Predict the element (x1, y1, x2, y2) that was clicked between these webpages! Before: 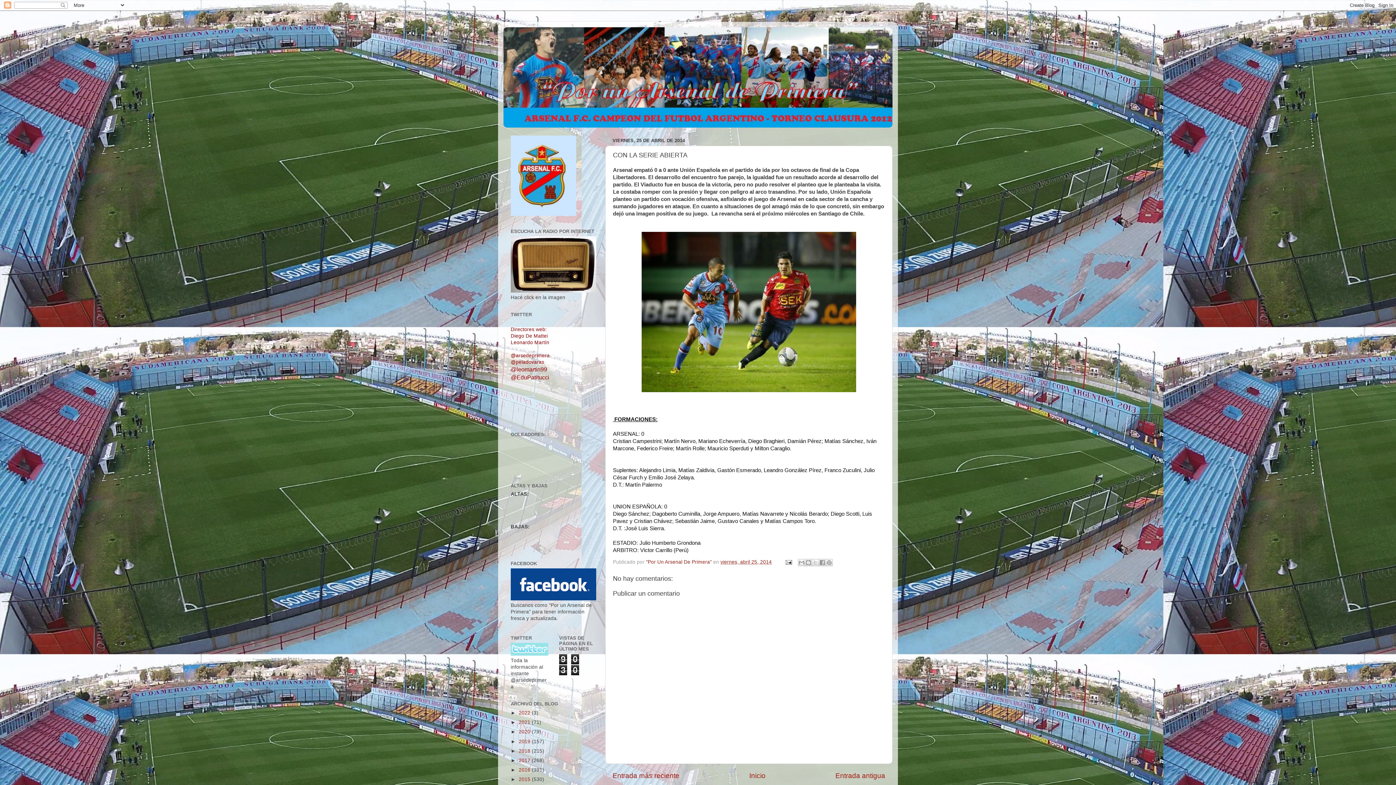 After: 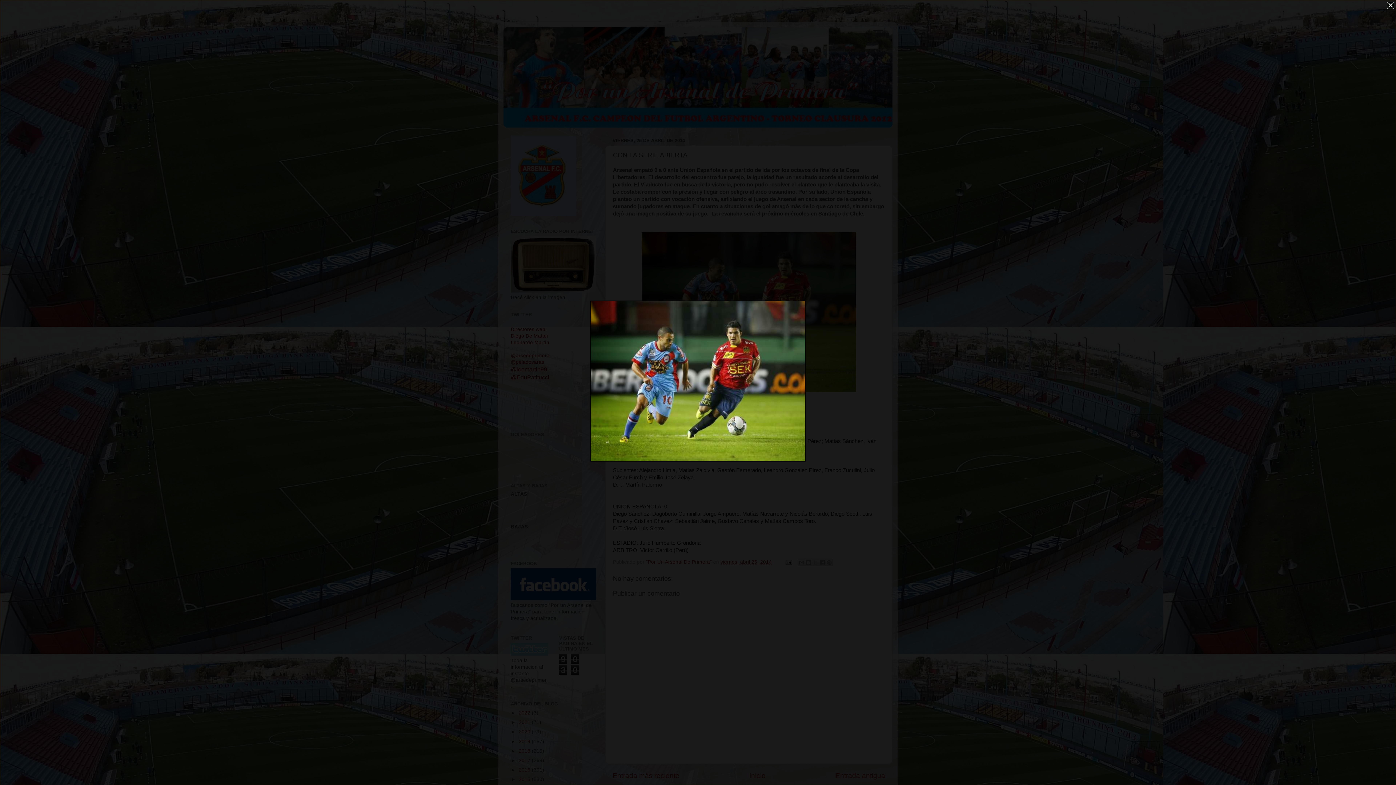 Action: bbox: (641, 387, 856, 393)